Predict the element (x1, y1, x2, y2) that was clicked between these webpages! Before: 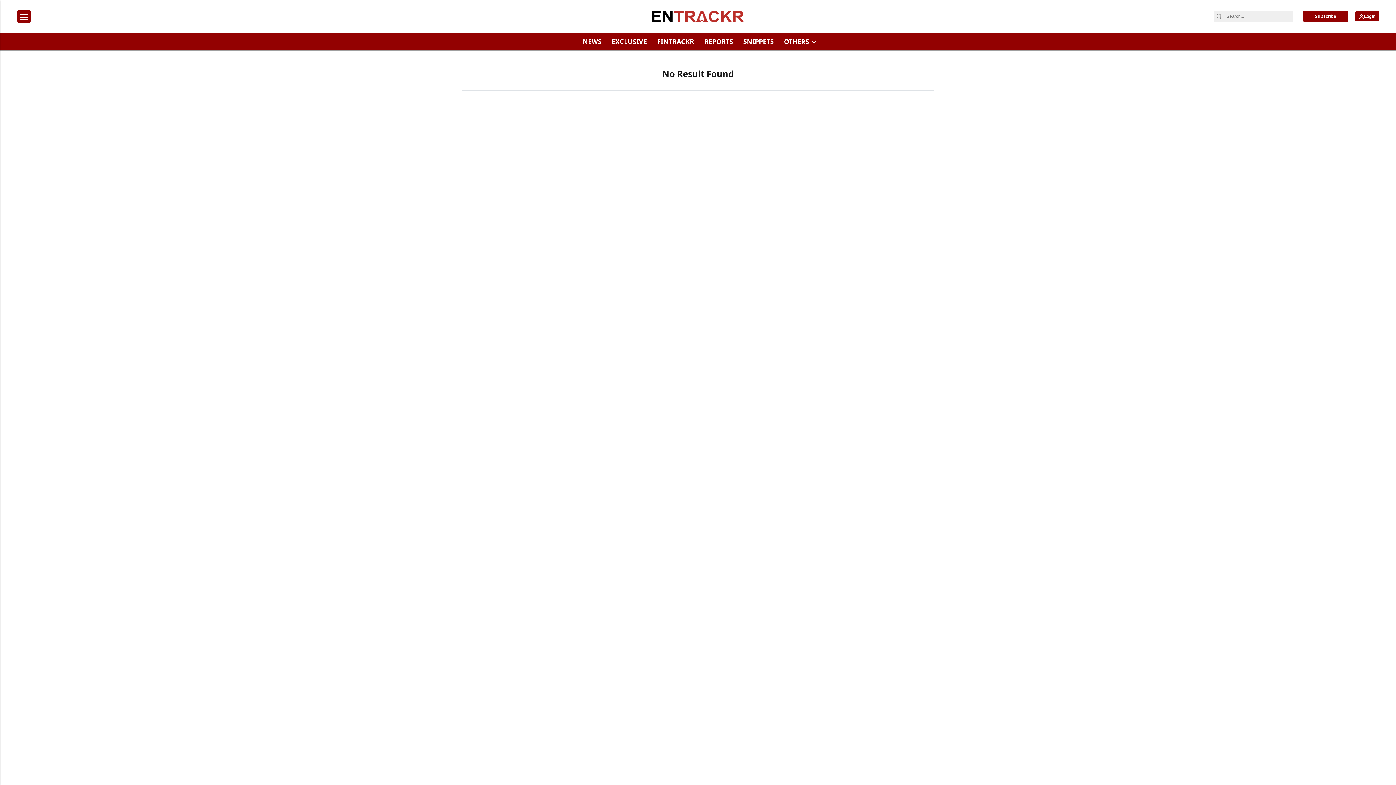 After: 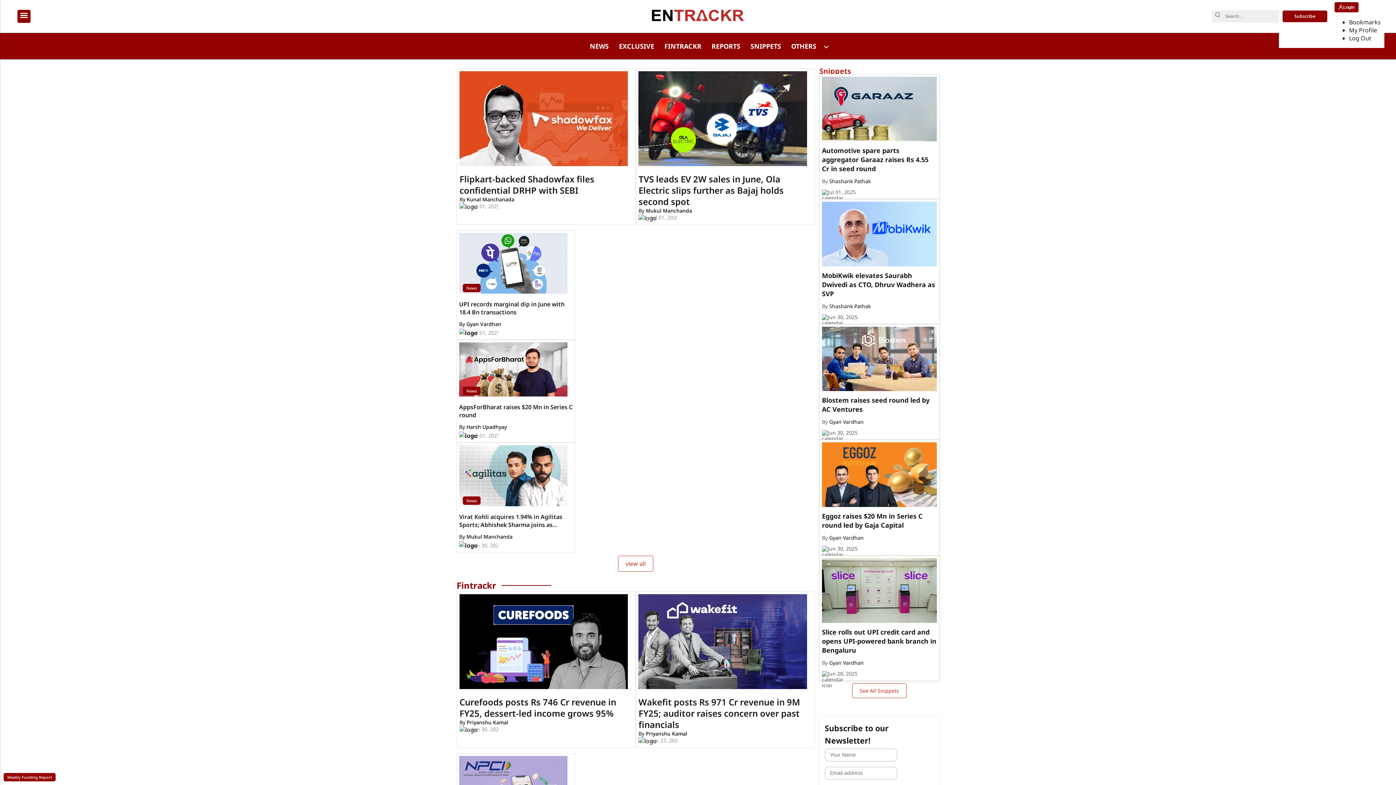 Action: bbox: (652, 10, 744, 22) label: logo